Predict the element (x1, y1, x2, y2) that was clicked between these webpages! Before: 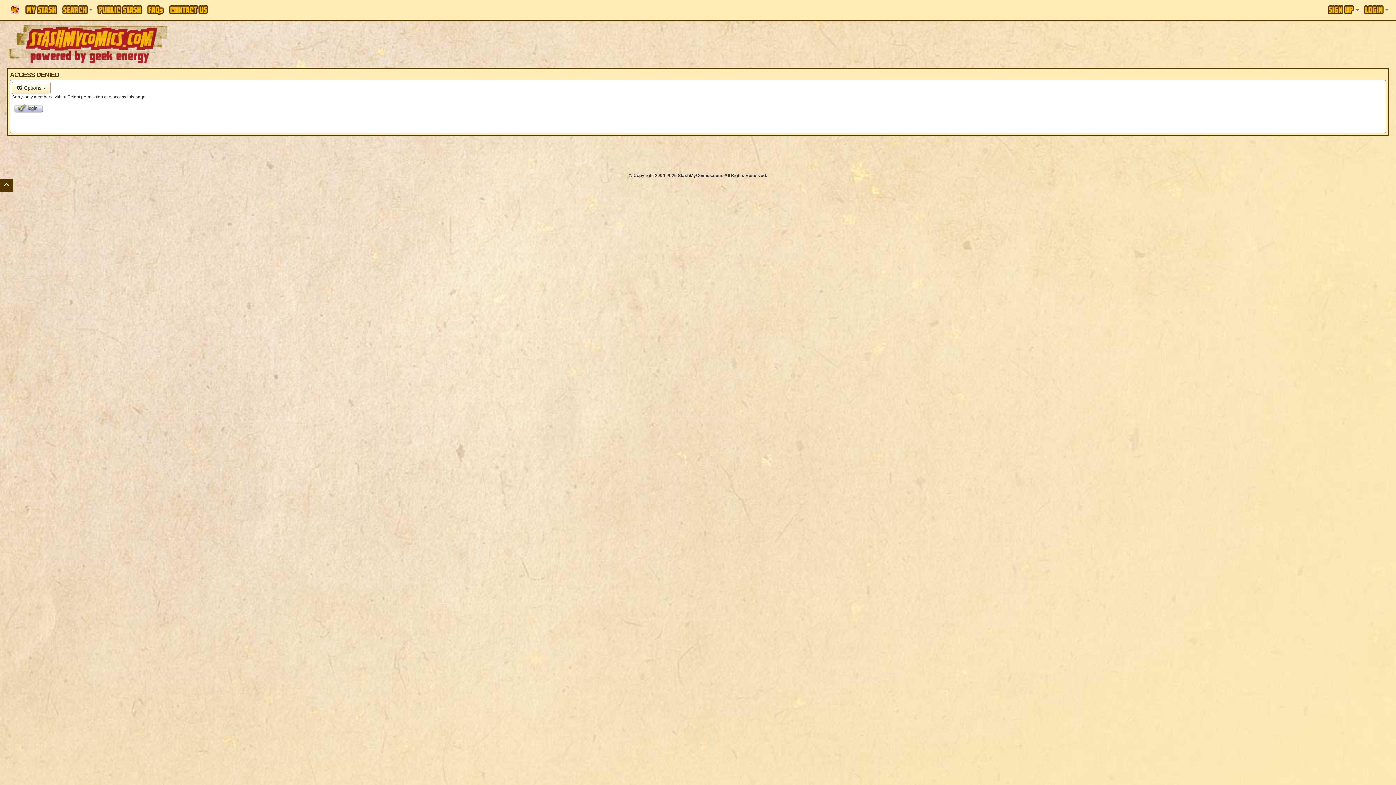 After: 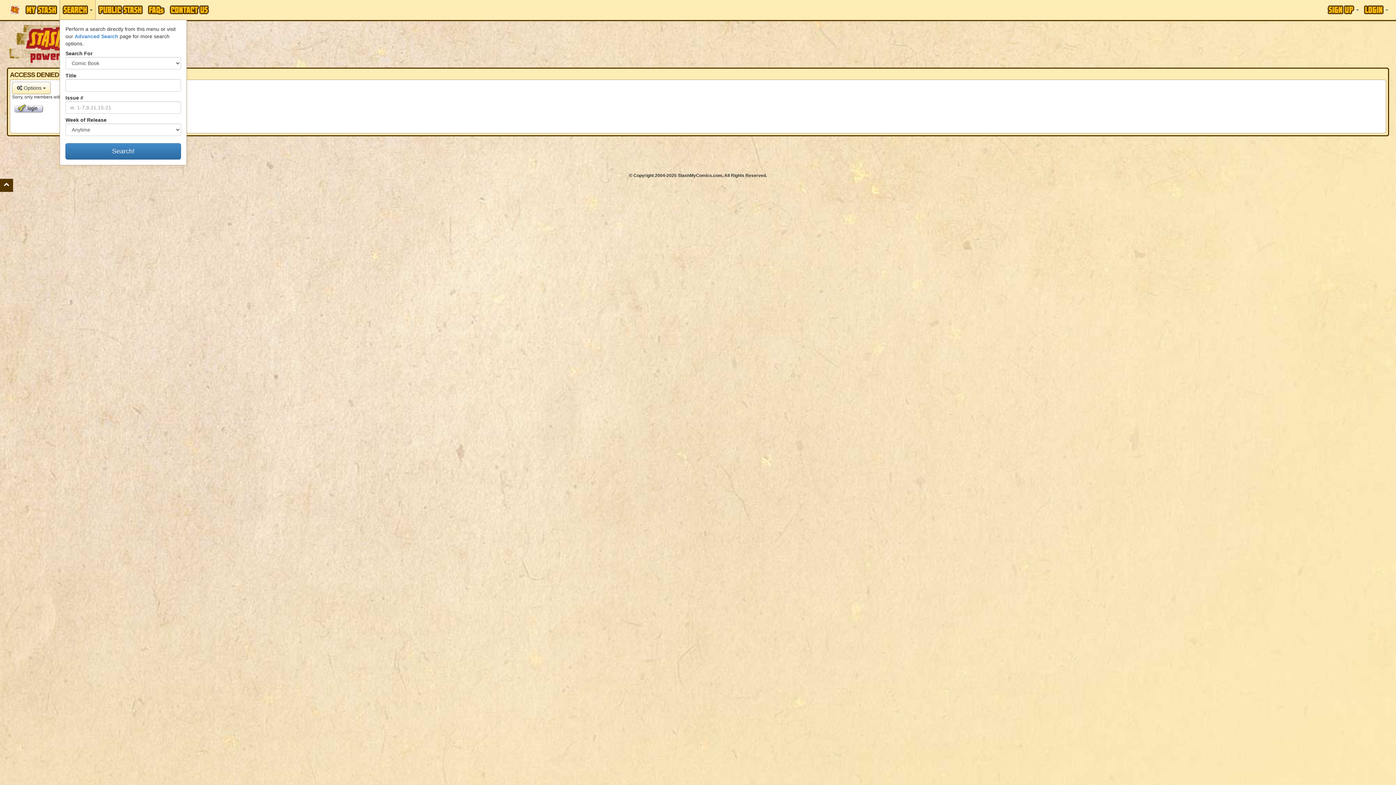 Action: bbox: (59, 0, 94, 19) label: Search 